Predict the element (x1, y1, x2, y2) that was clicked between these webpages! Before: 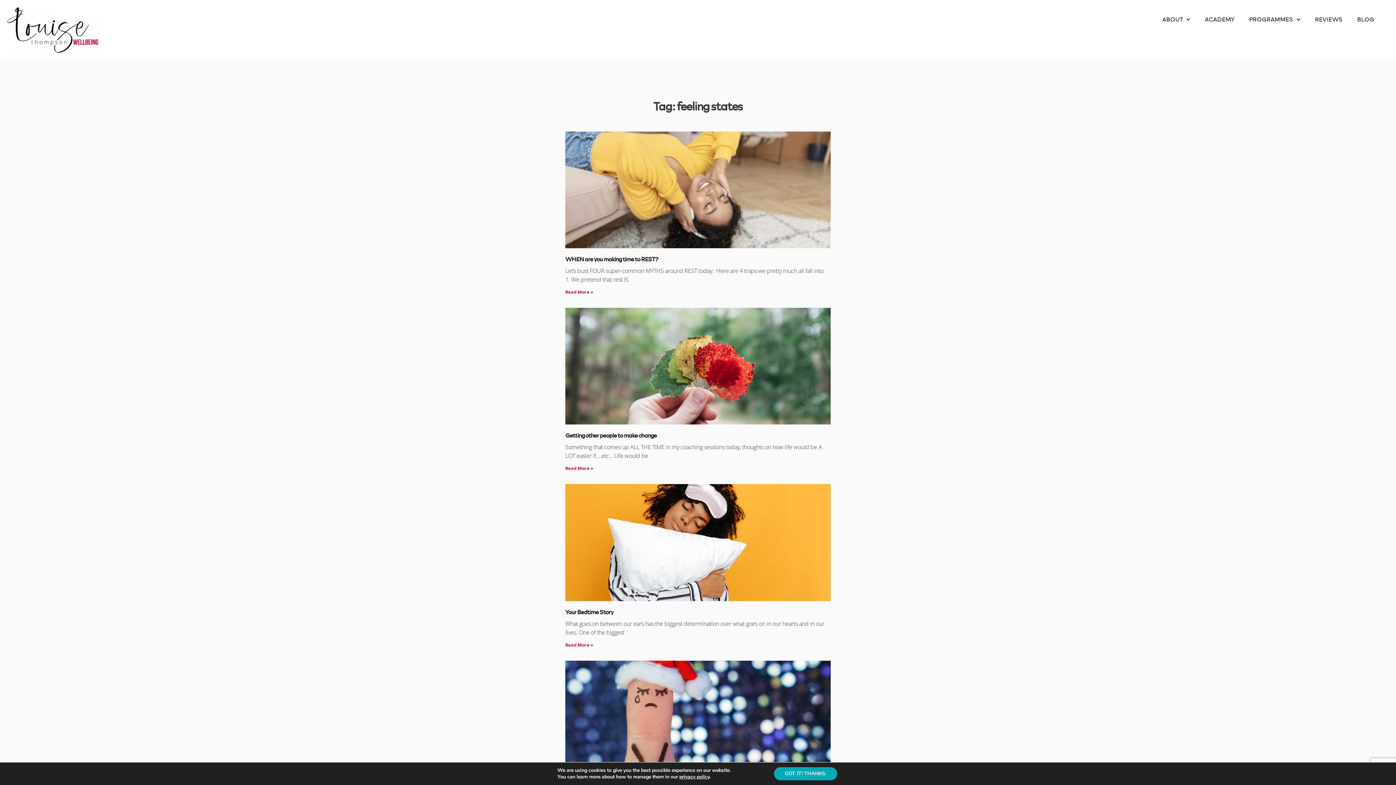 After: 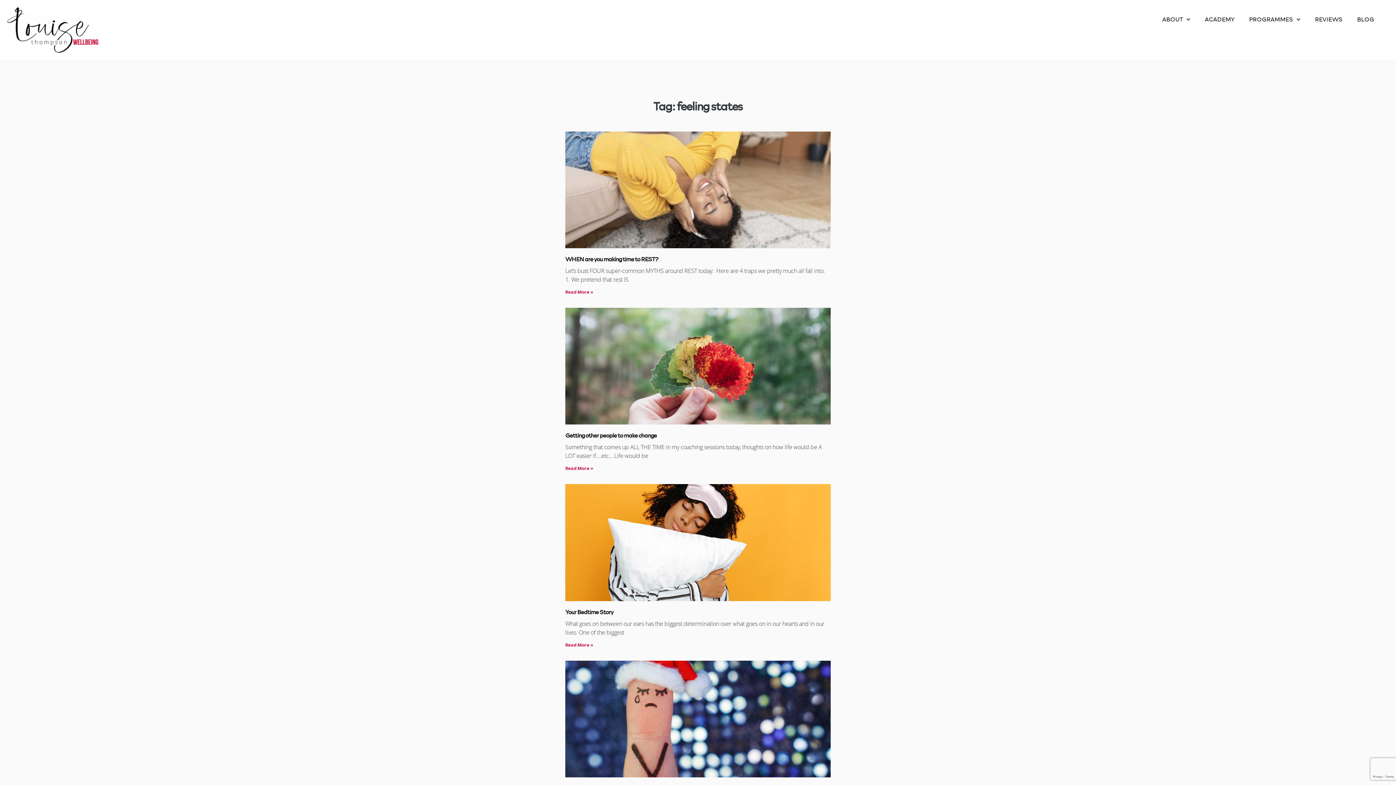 Action: label: GOT IT! THANKS. bbox: (774, 767, 837, 780)